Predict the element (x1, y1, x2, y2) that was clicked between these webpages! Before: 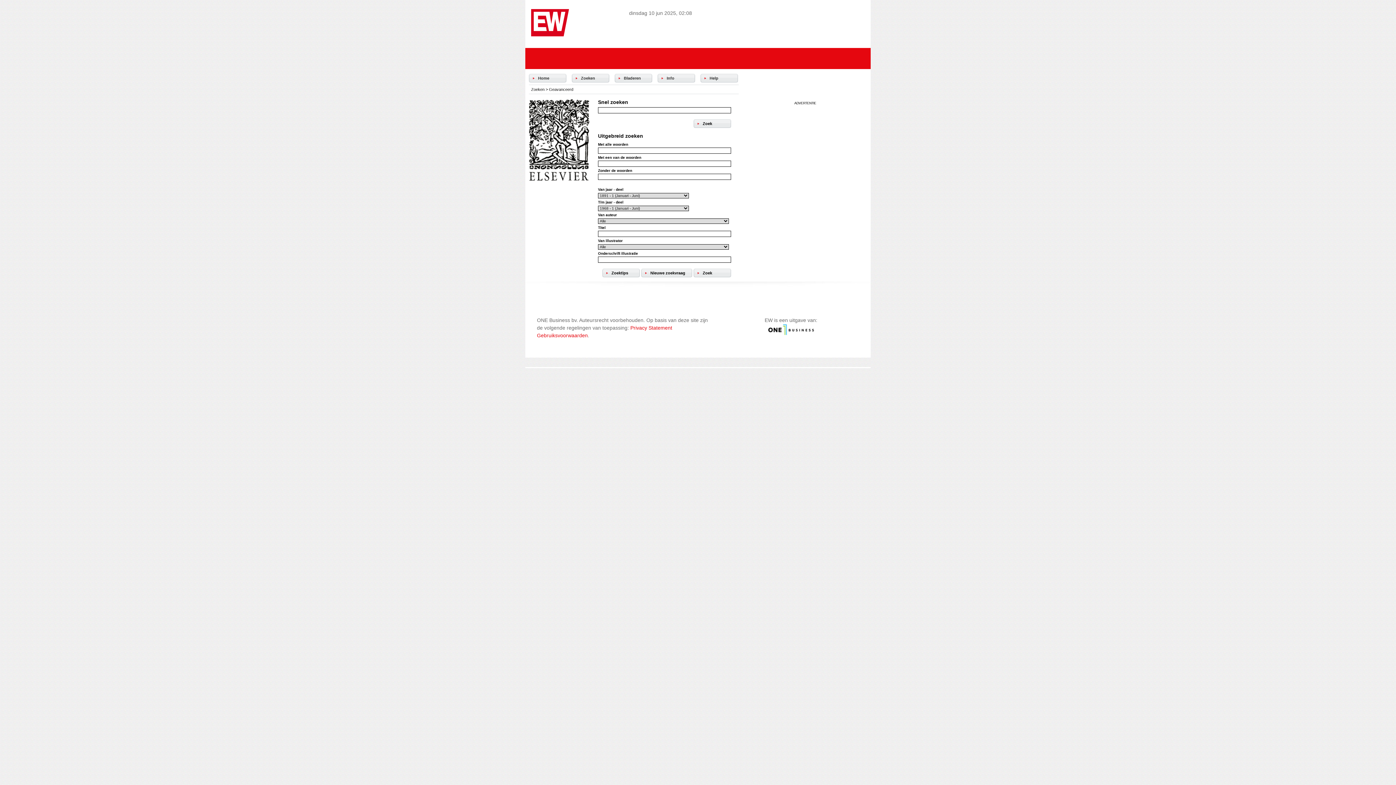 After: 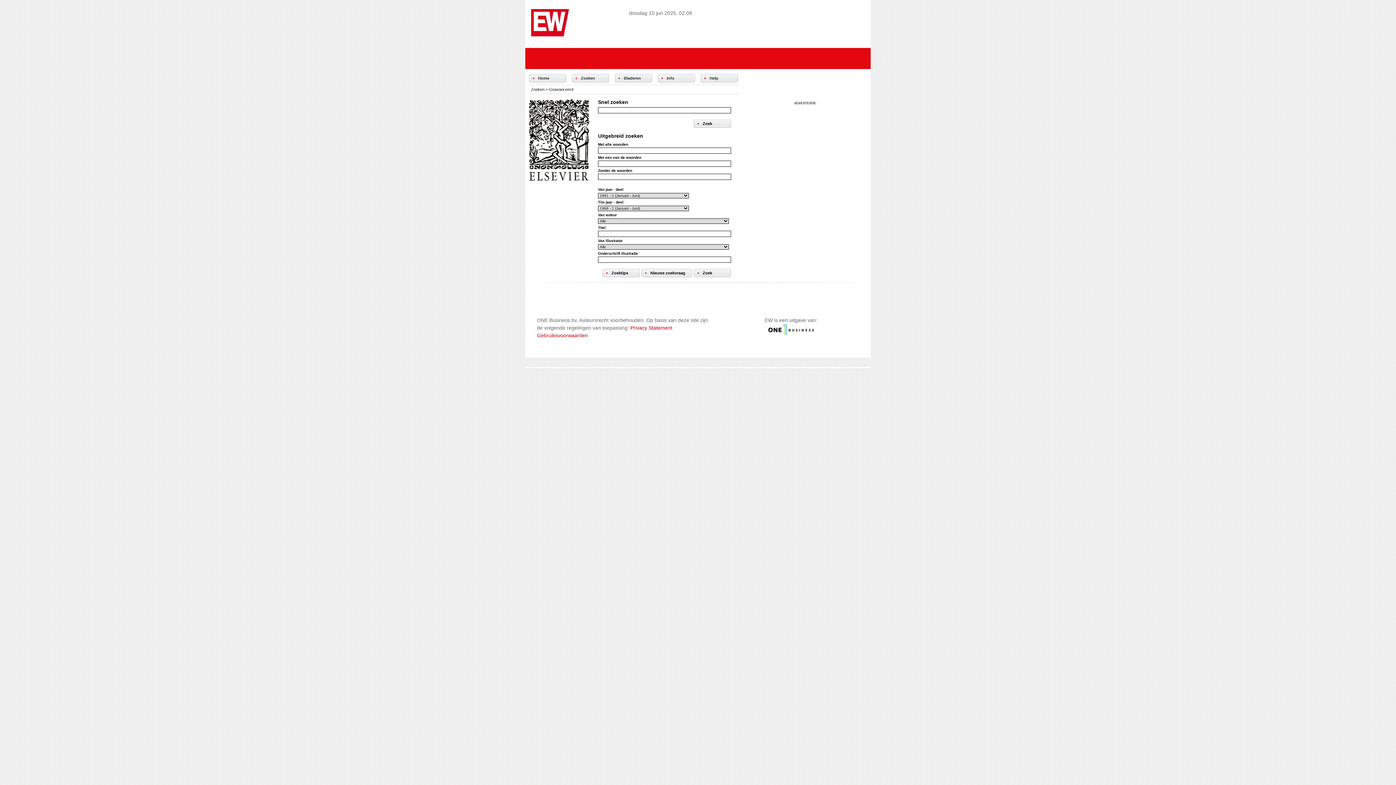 Action: bbox: (581, 76, 595, 80) label: Zoeken